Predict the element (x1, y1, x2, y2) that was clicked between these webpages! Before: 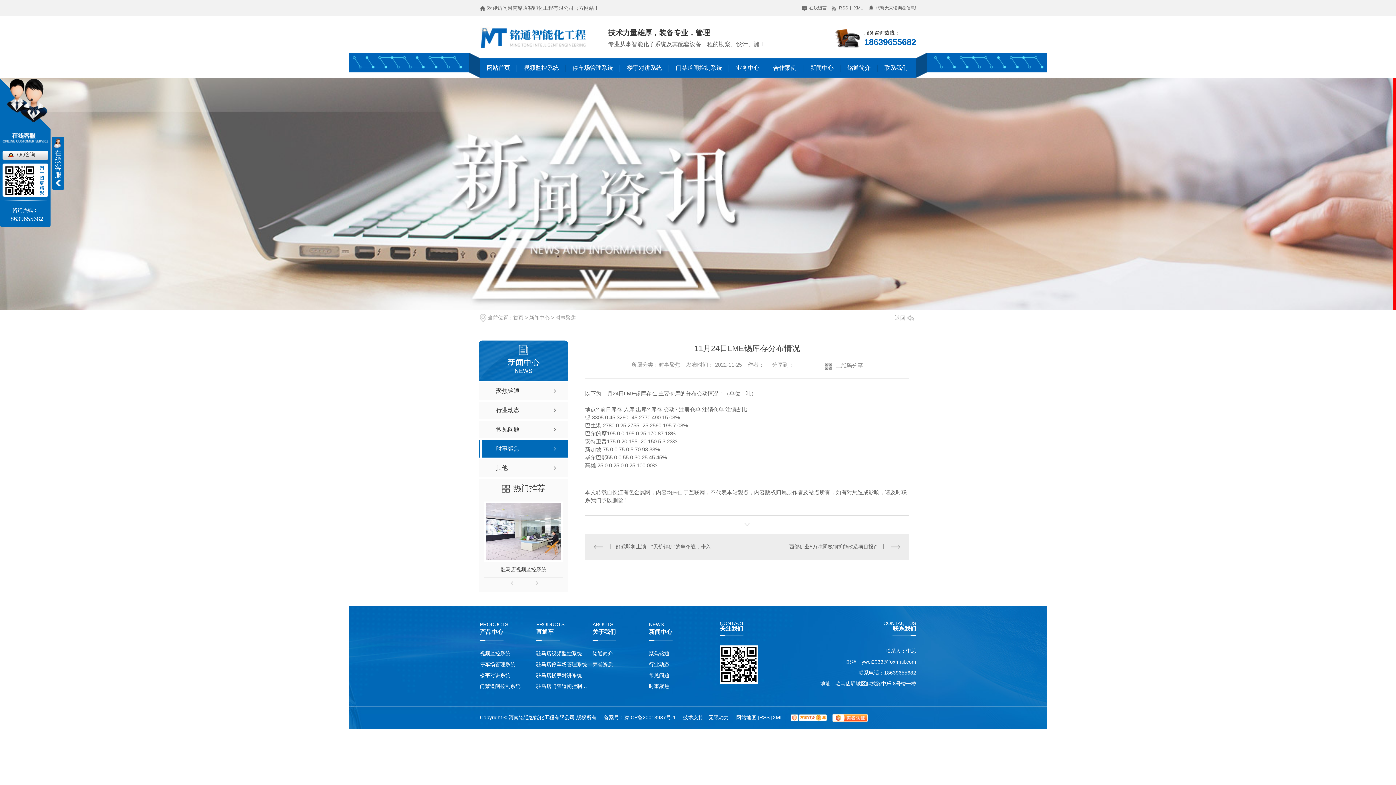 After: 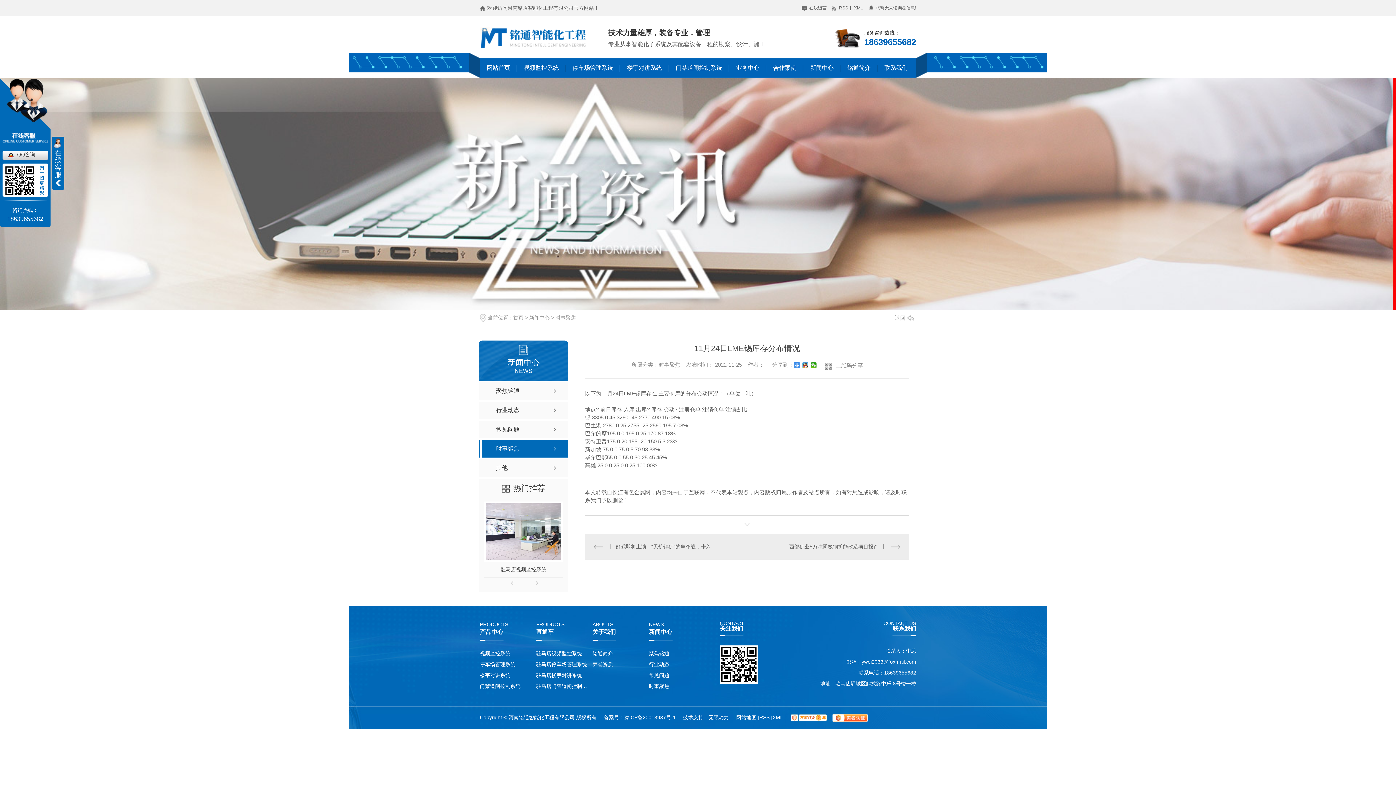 Action: label: QQ咨询 bbox: (2, 151, 35, 157)